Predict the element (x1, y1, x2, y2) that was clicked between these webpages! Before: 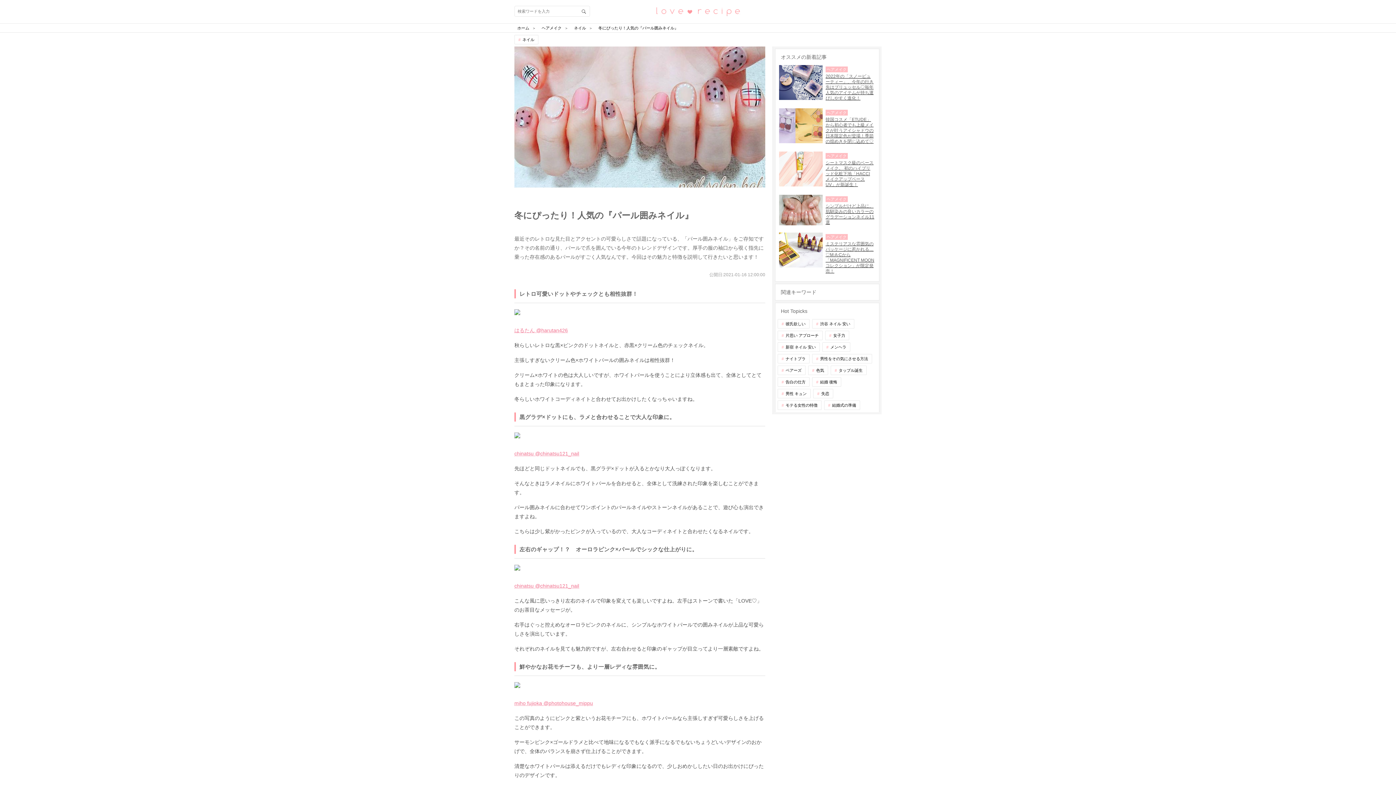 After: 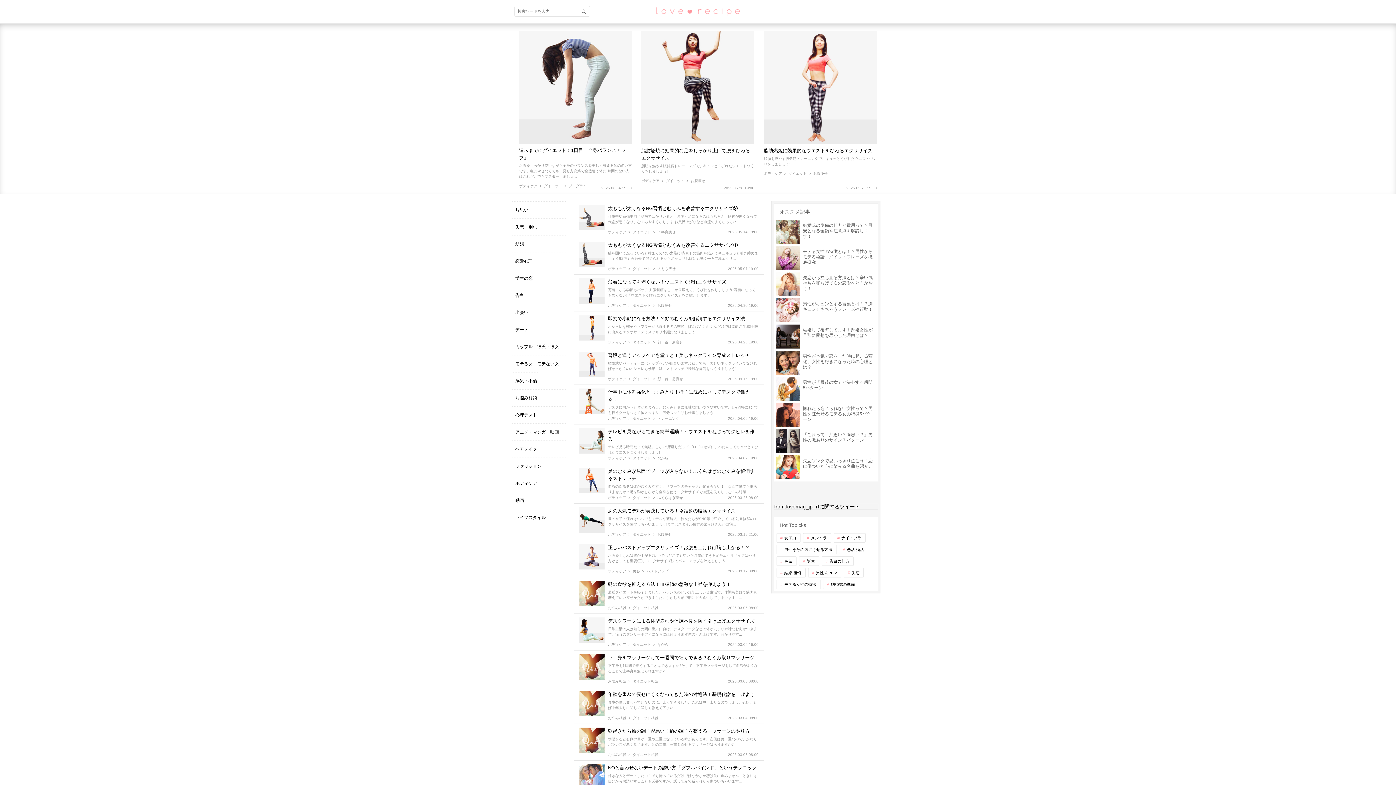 Action: bbox: (656, 7, 739, 14) label: 恋愛レシピ